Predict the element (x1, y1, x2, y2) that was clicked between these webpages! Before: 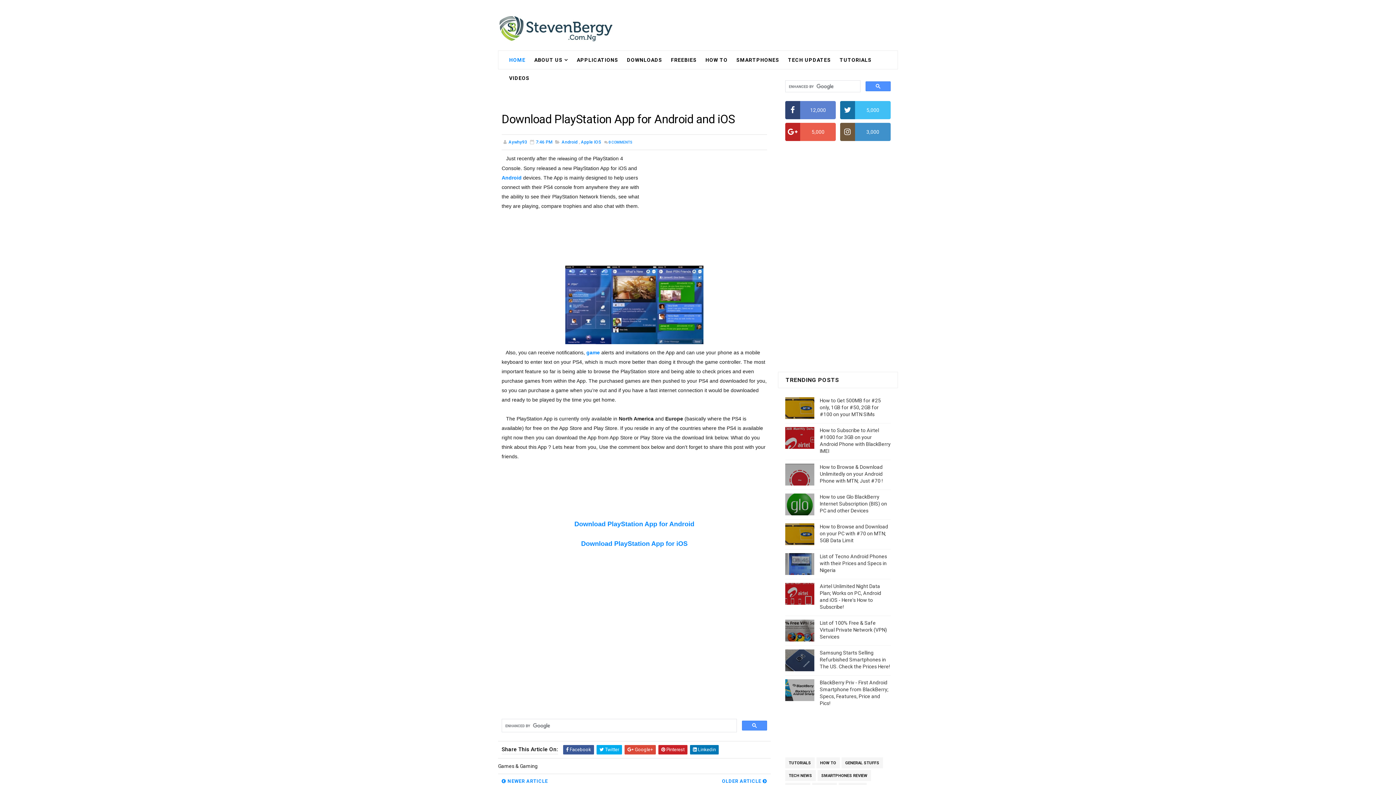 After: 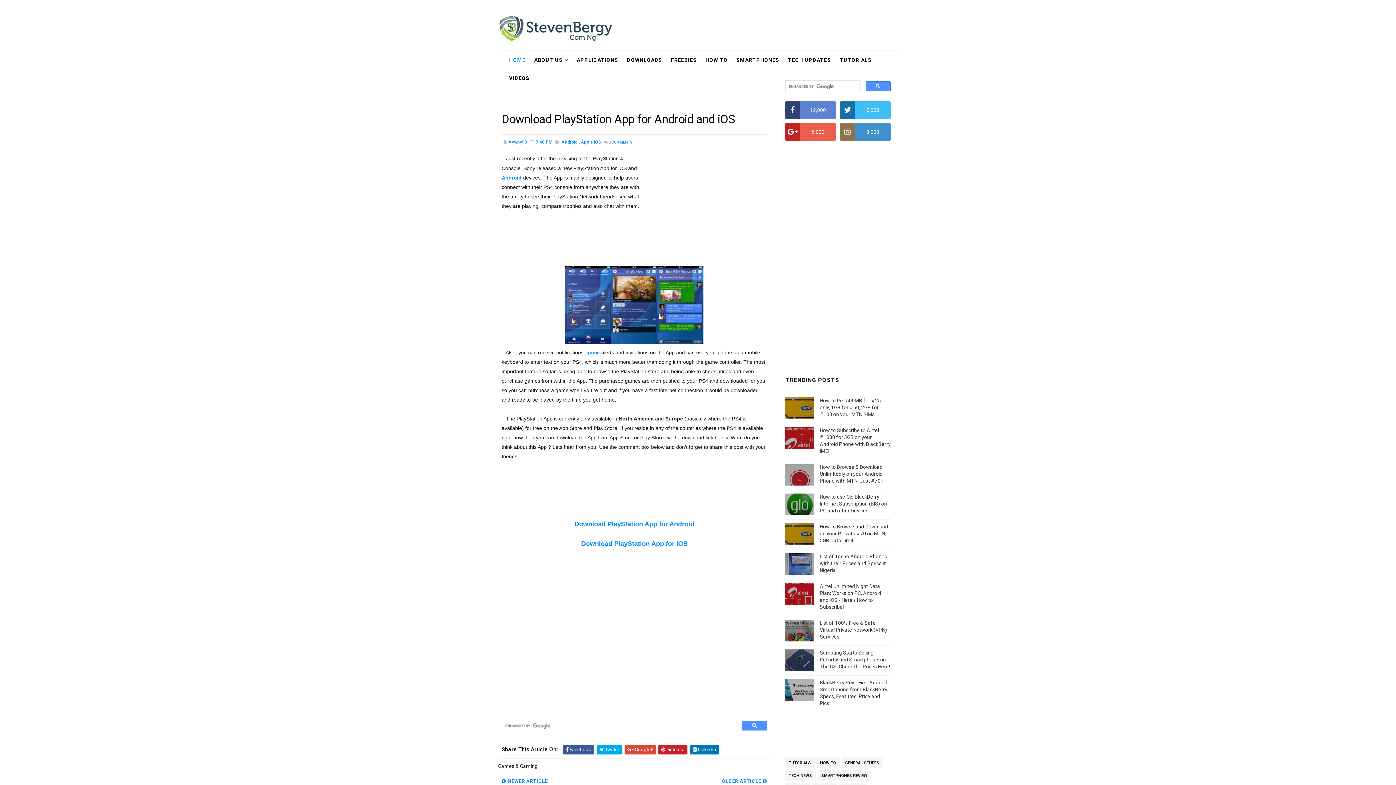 Action: bbox: (840, 122, 890, 140) label: 3,000